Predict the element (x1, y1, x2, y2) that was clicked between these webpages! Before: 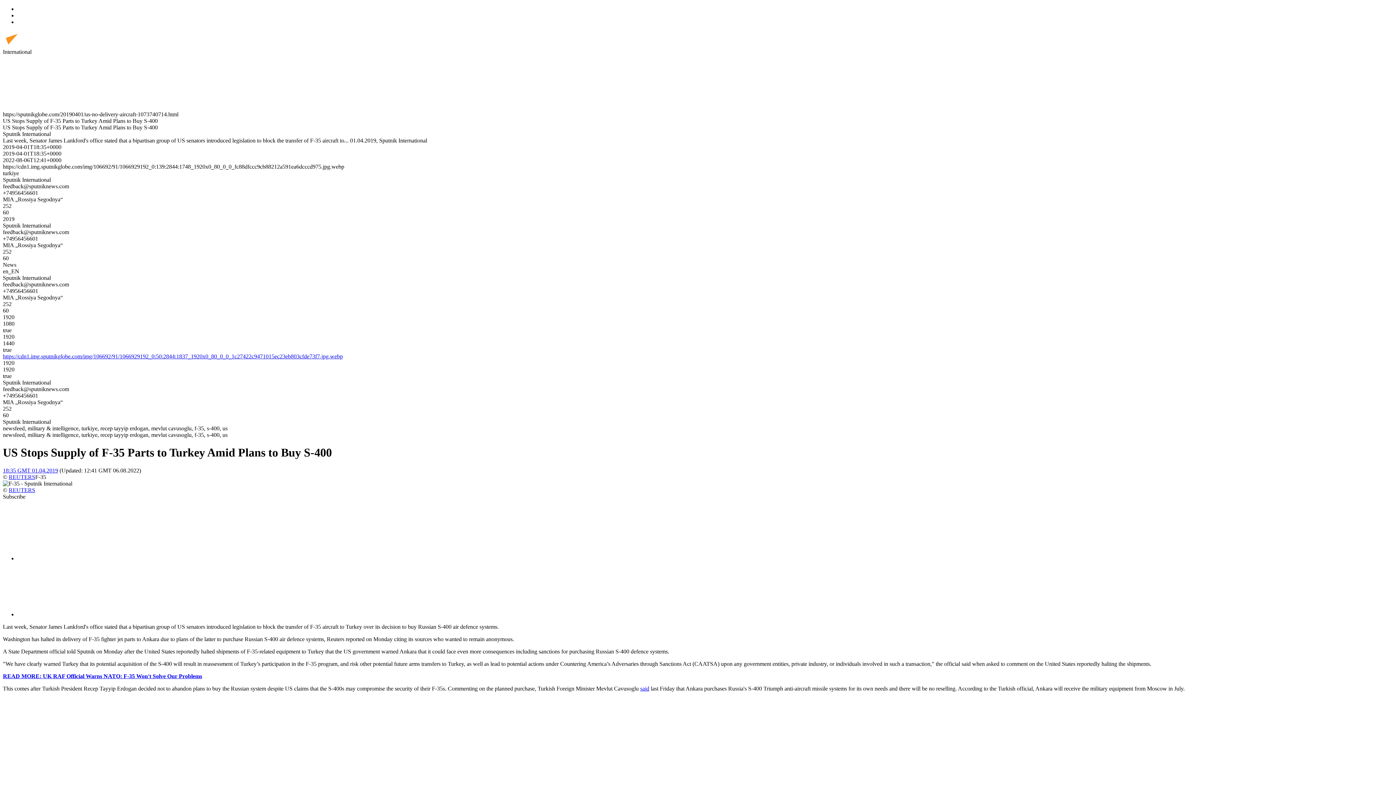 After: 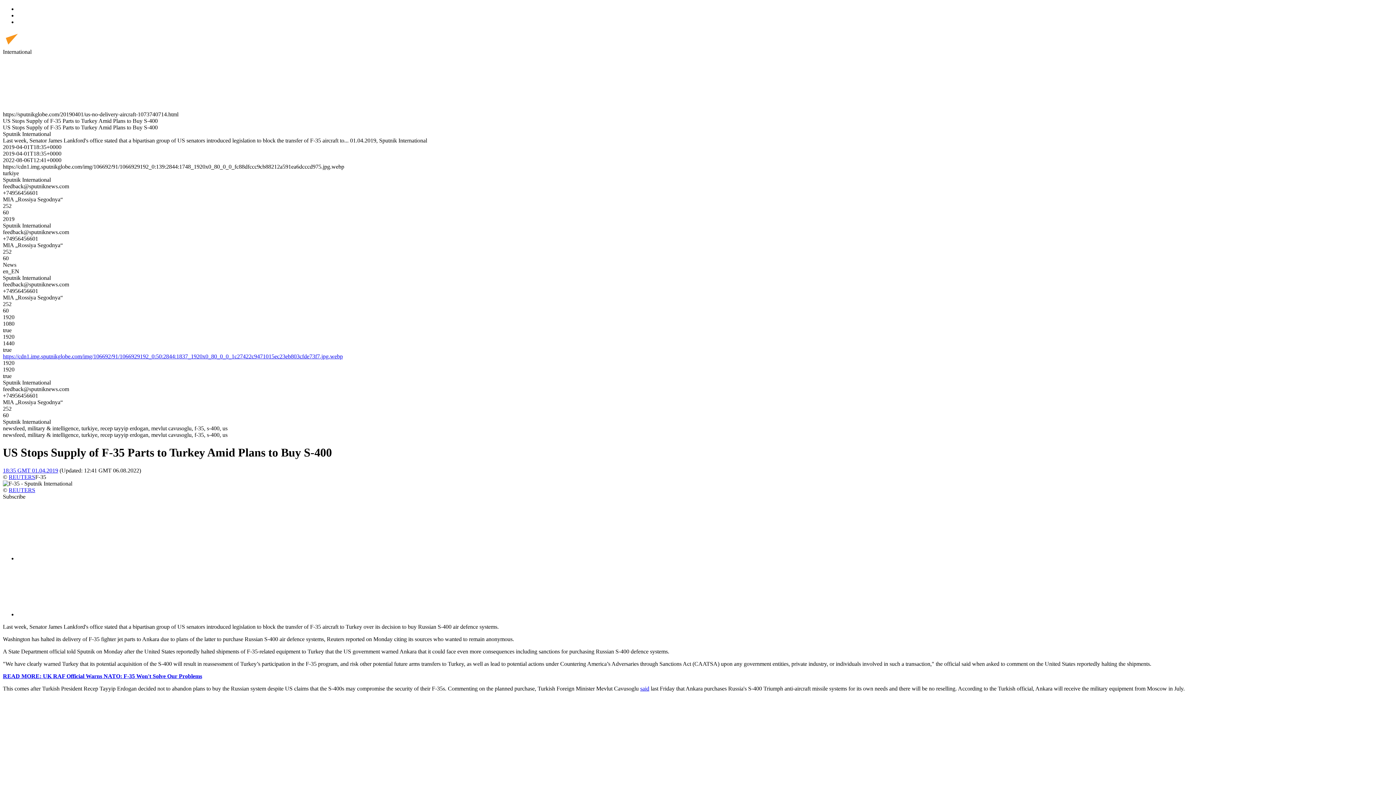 Action: bbox: (2, 104, 112, 110)